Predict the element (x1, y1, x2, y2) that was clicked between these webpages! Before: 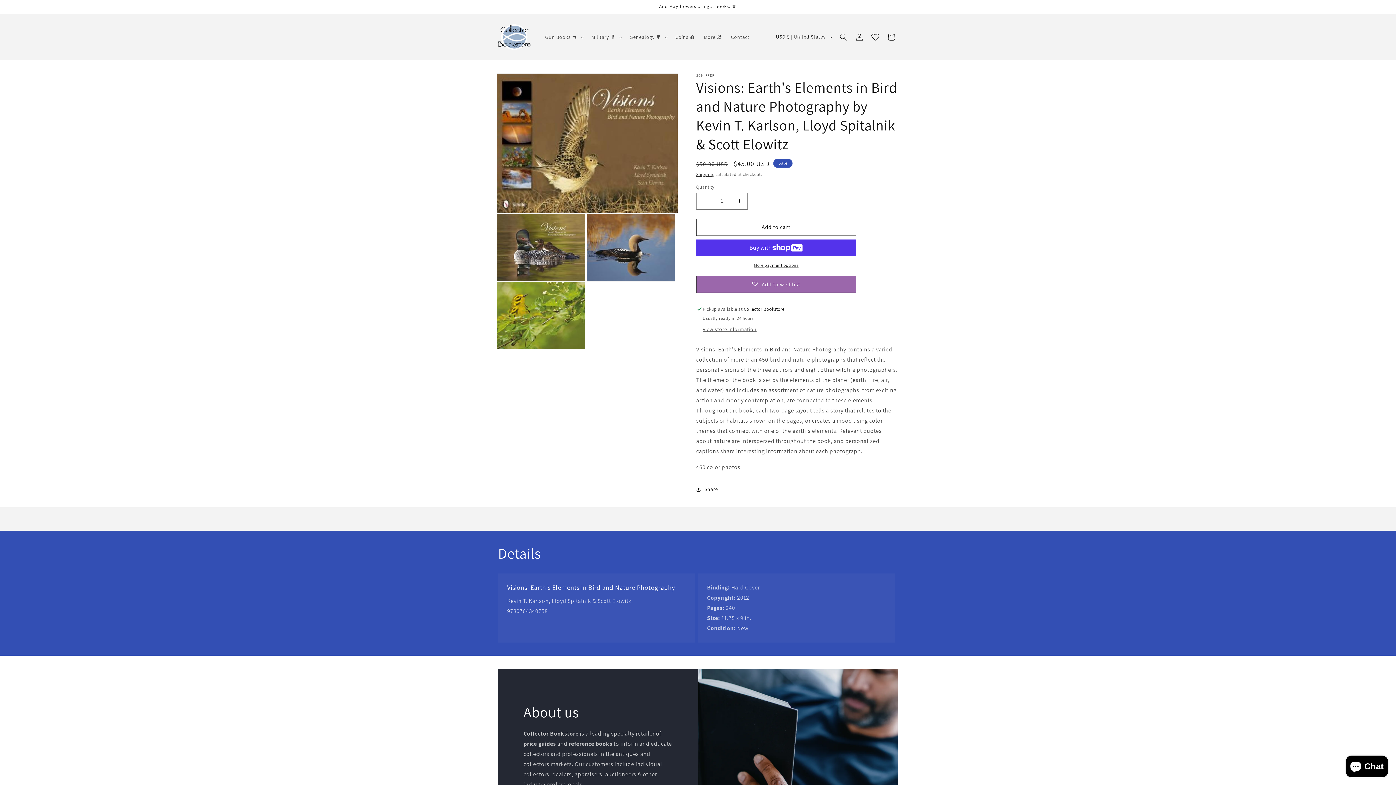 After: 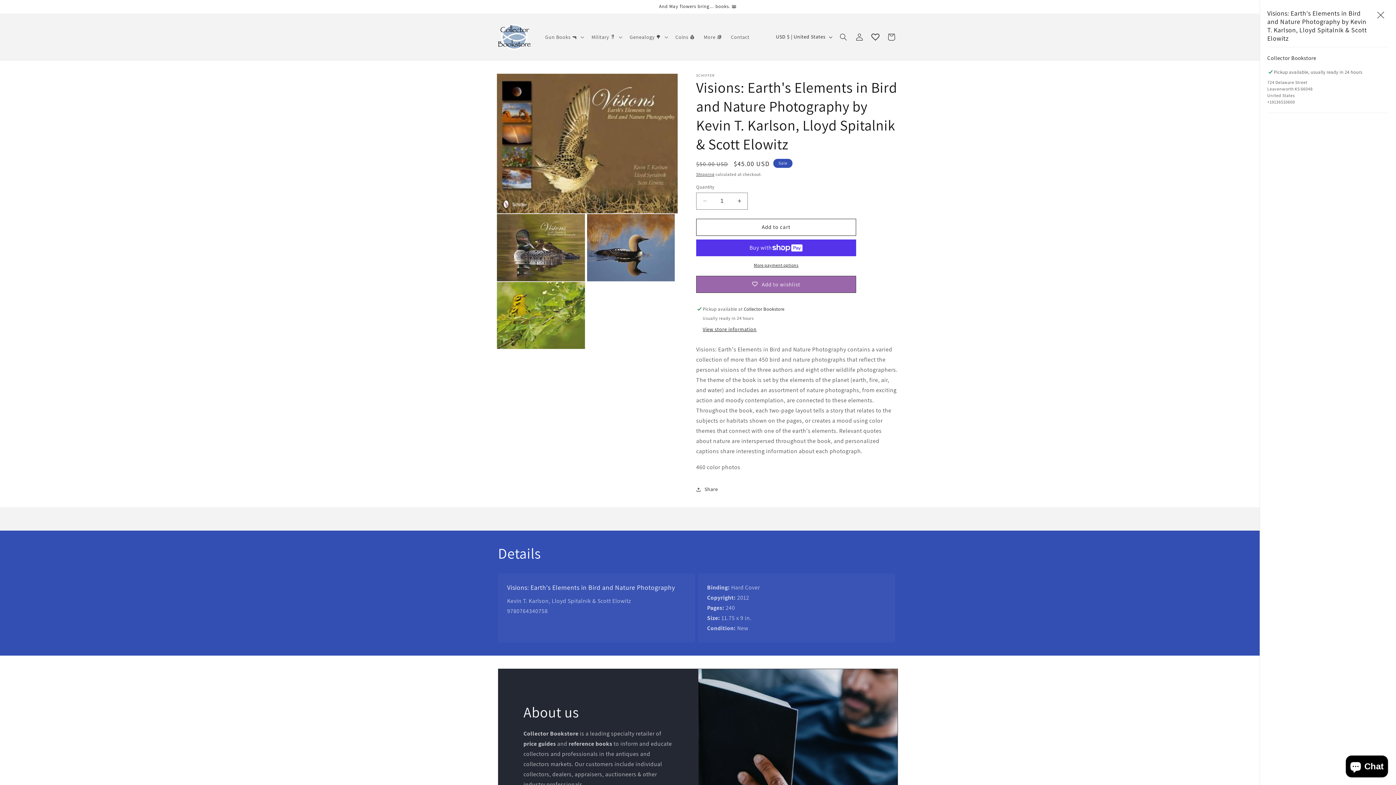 Action: label: View store information bbox: (702, 326, 756, 333)